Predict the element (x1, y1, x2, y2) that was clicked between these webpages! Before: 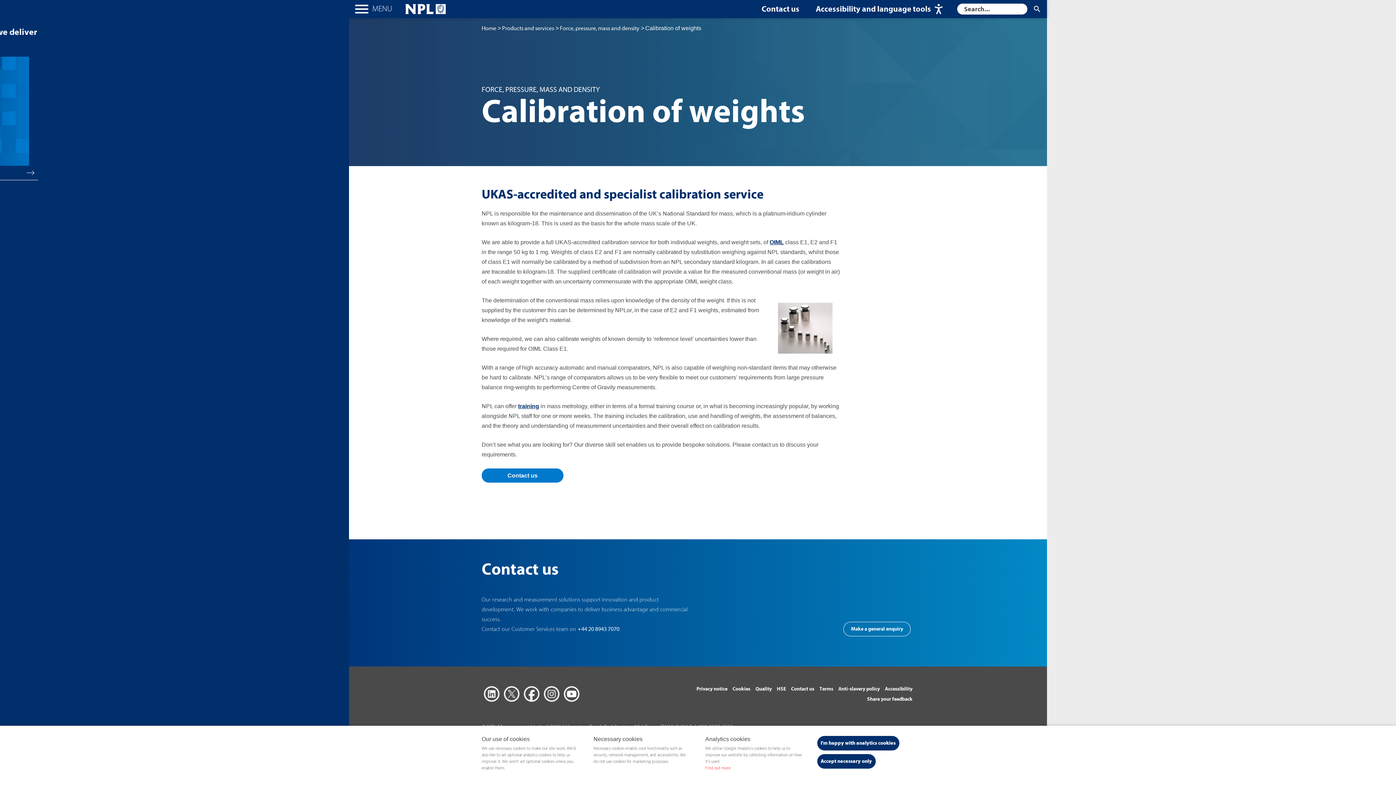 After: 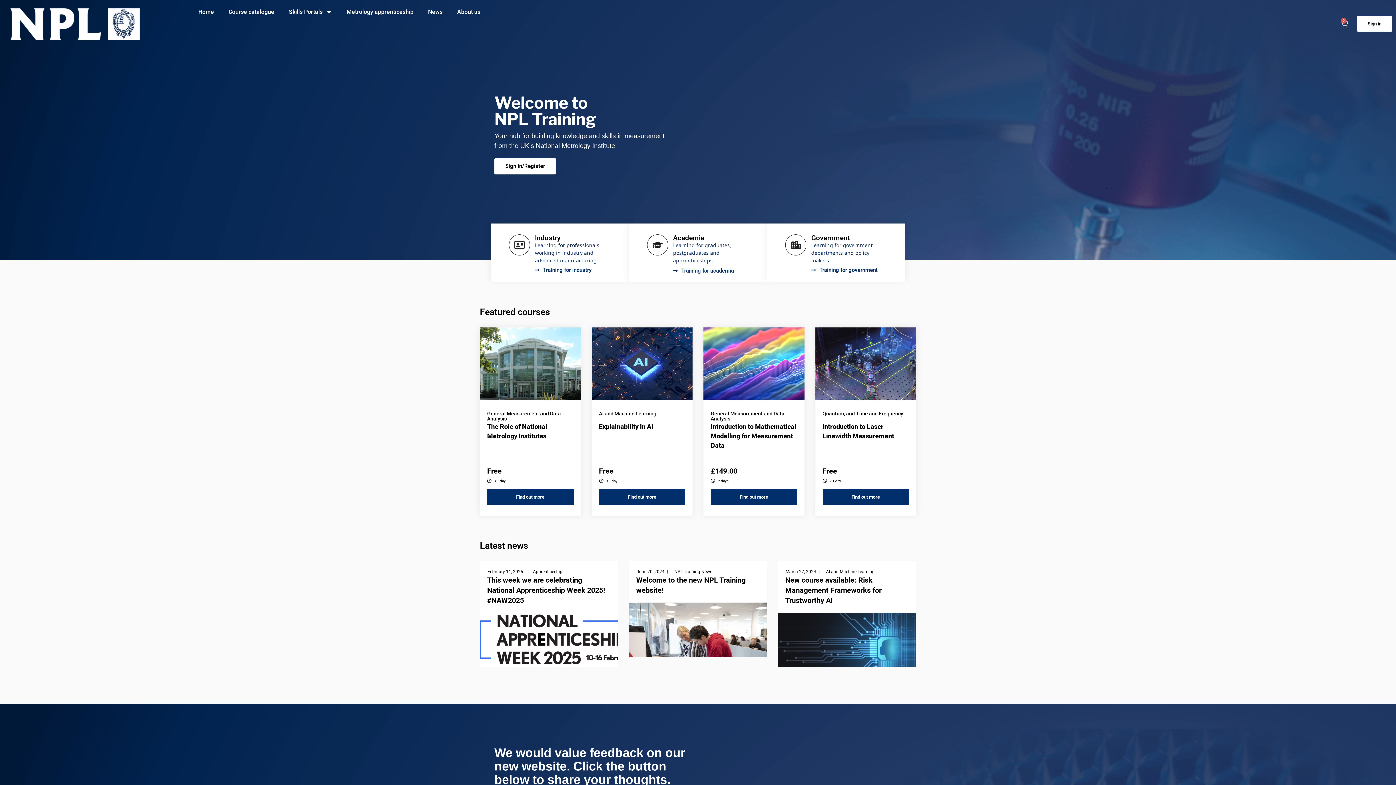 Action: bbox: (518, 403, 539, 409) label: training